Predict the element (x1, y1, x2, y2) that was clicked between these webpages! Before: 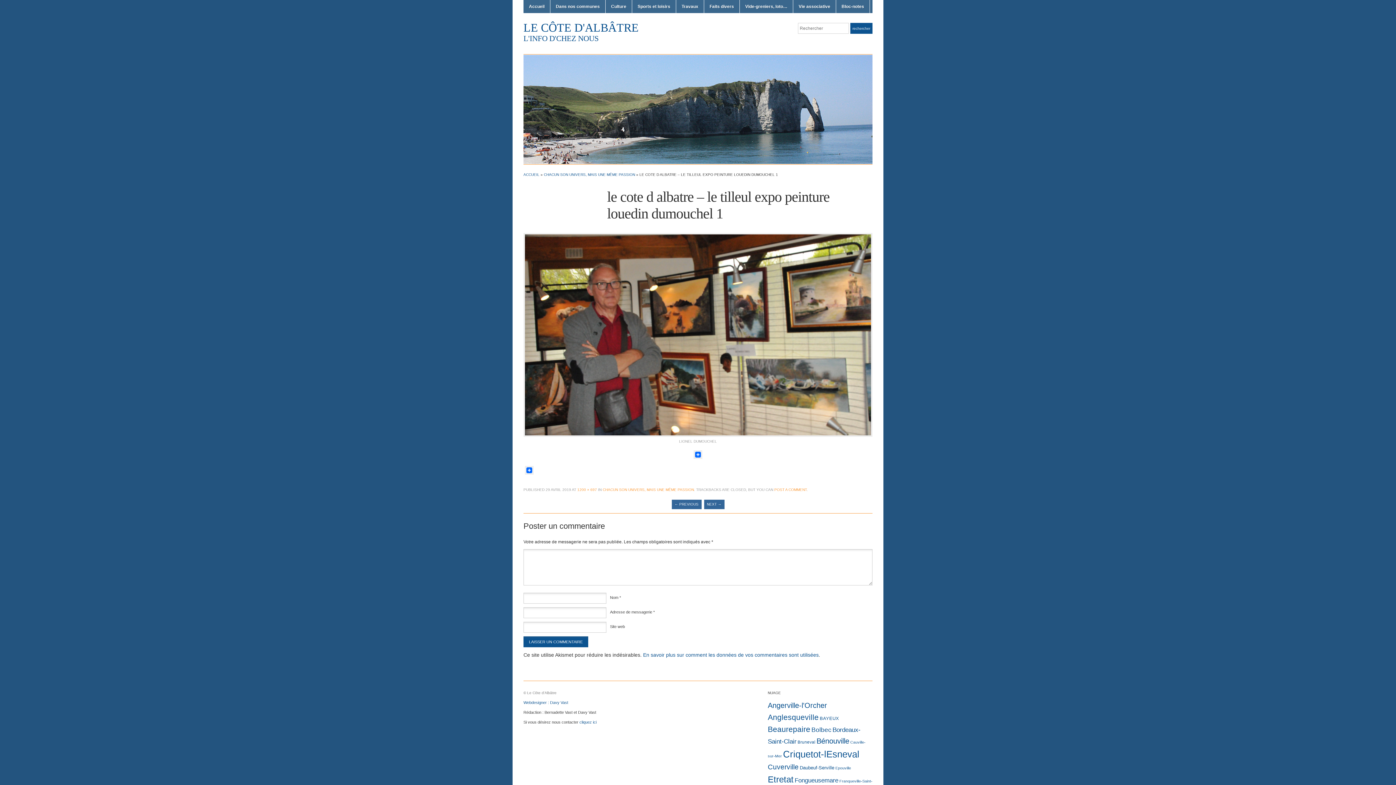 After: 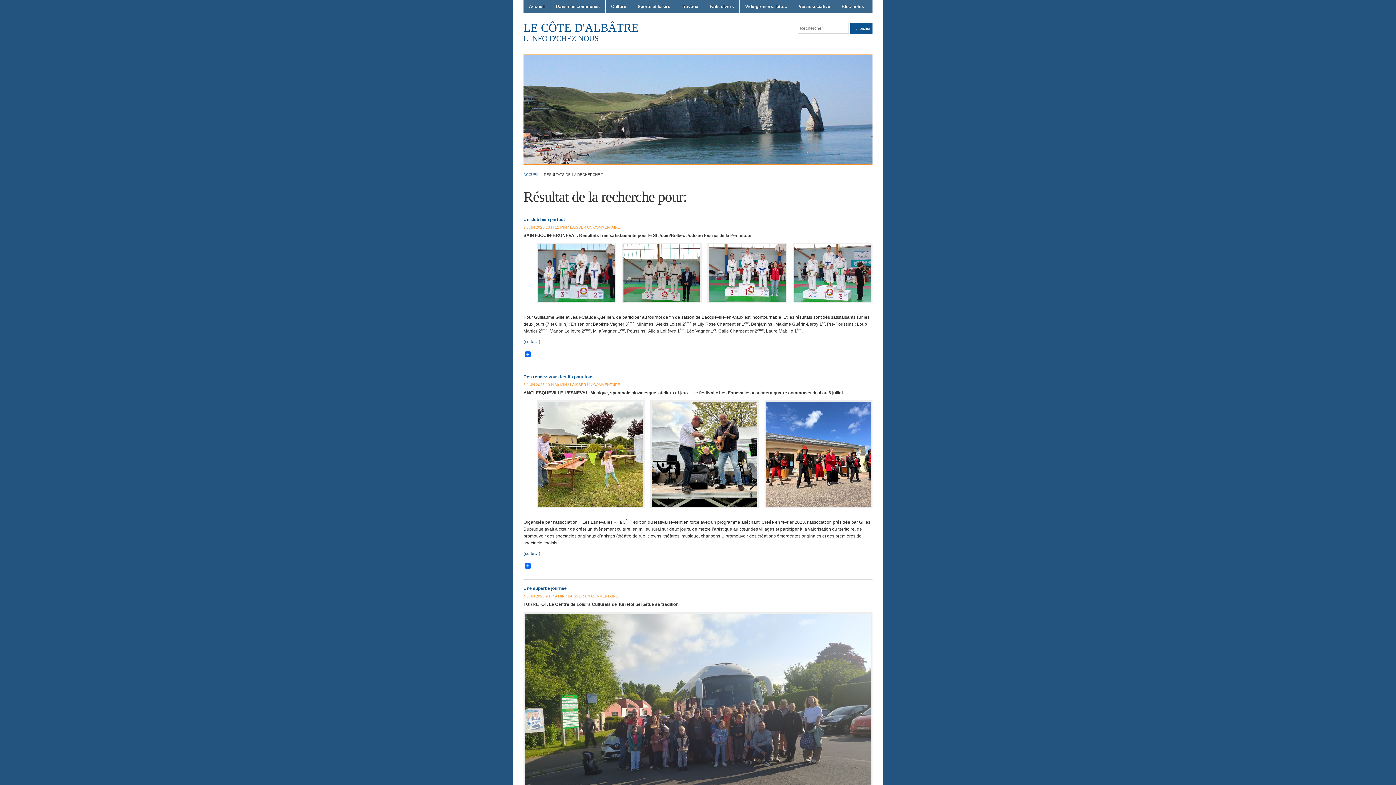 Action: label: rechercher bbox: (850, 22, 872, 33)